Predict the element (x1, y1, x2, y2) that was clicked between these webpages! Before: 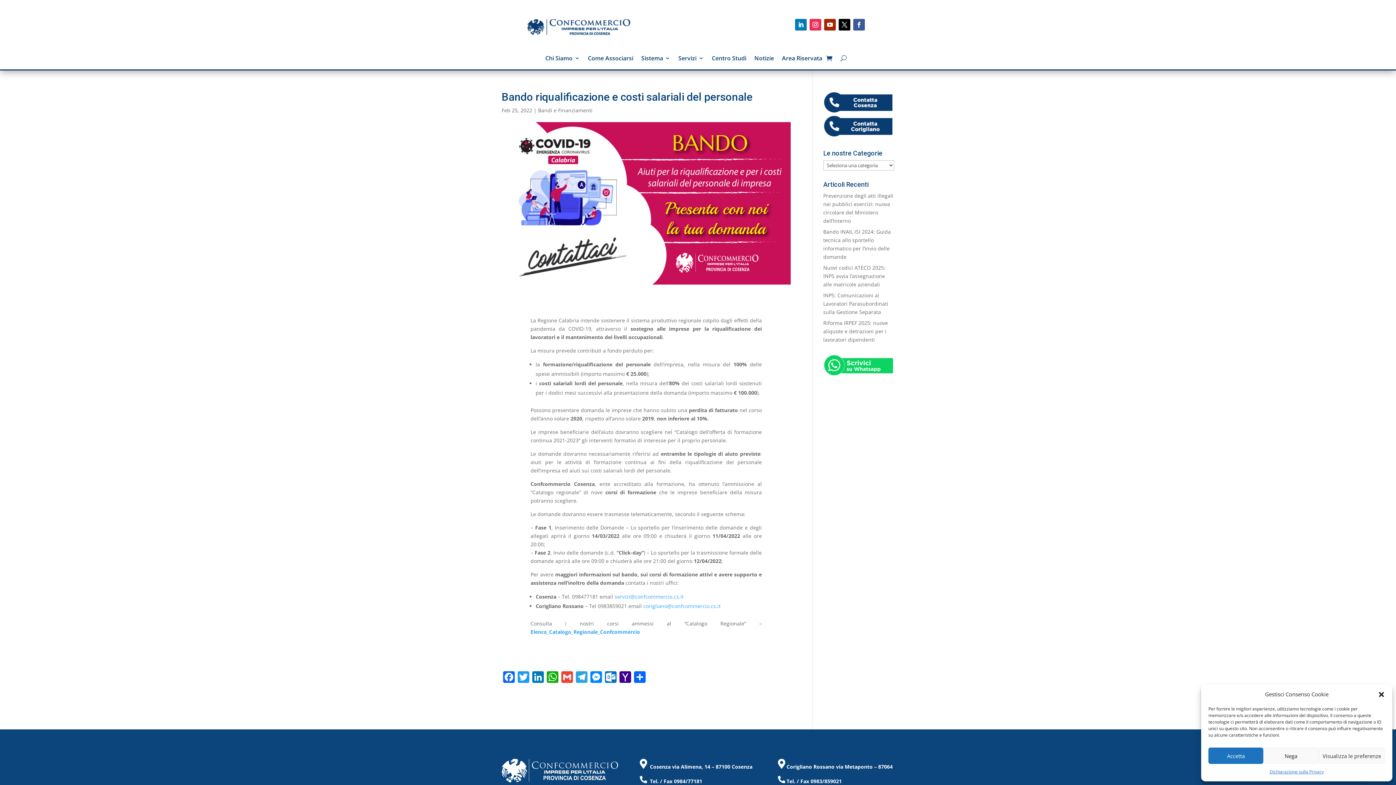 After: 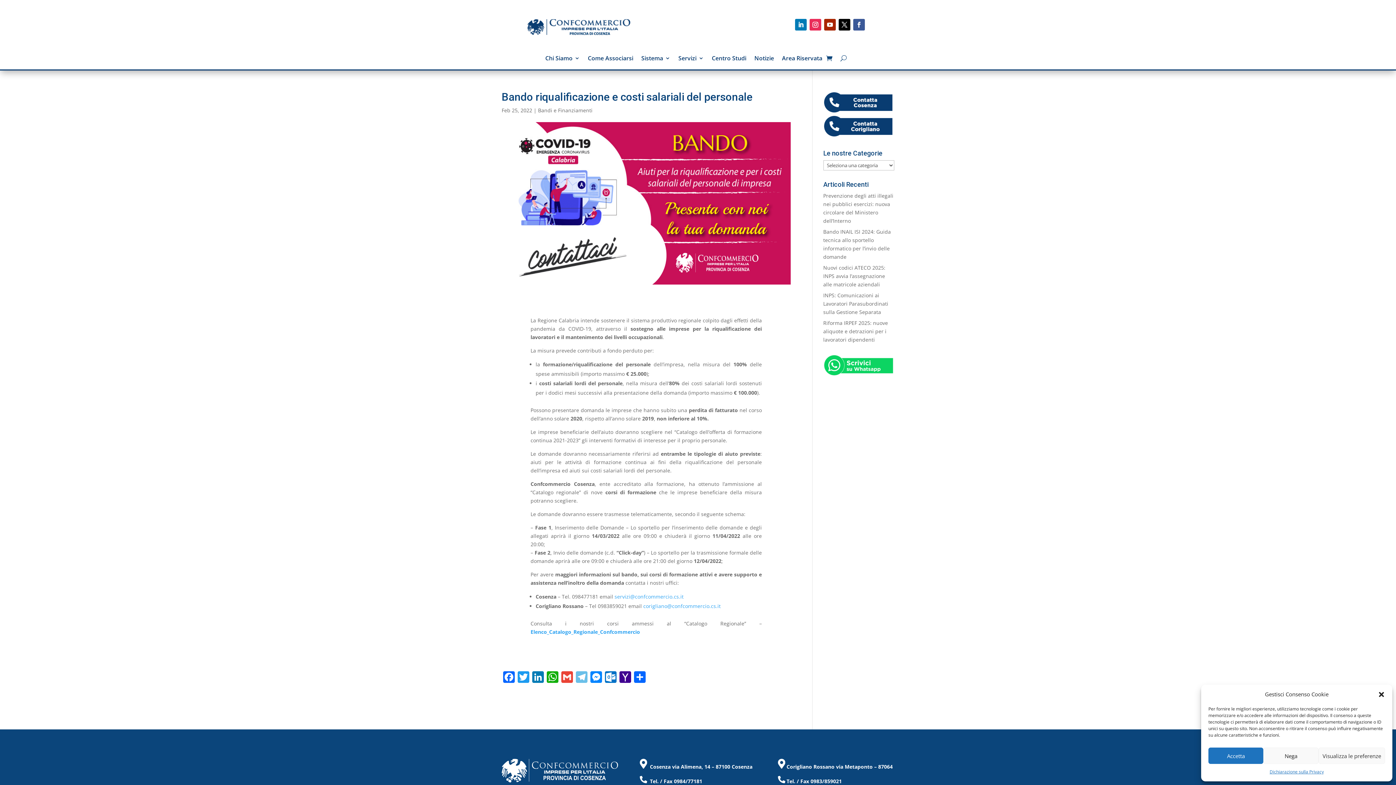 Action: bbox: (574, 671, 589, 684) label: Telegram